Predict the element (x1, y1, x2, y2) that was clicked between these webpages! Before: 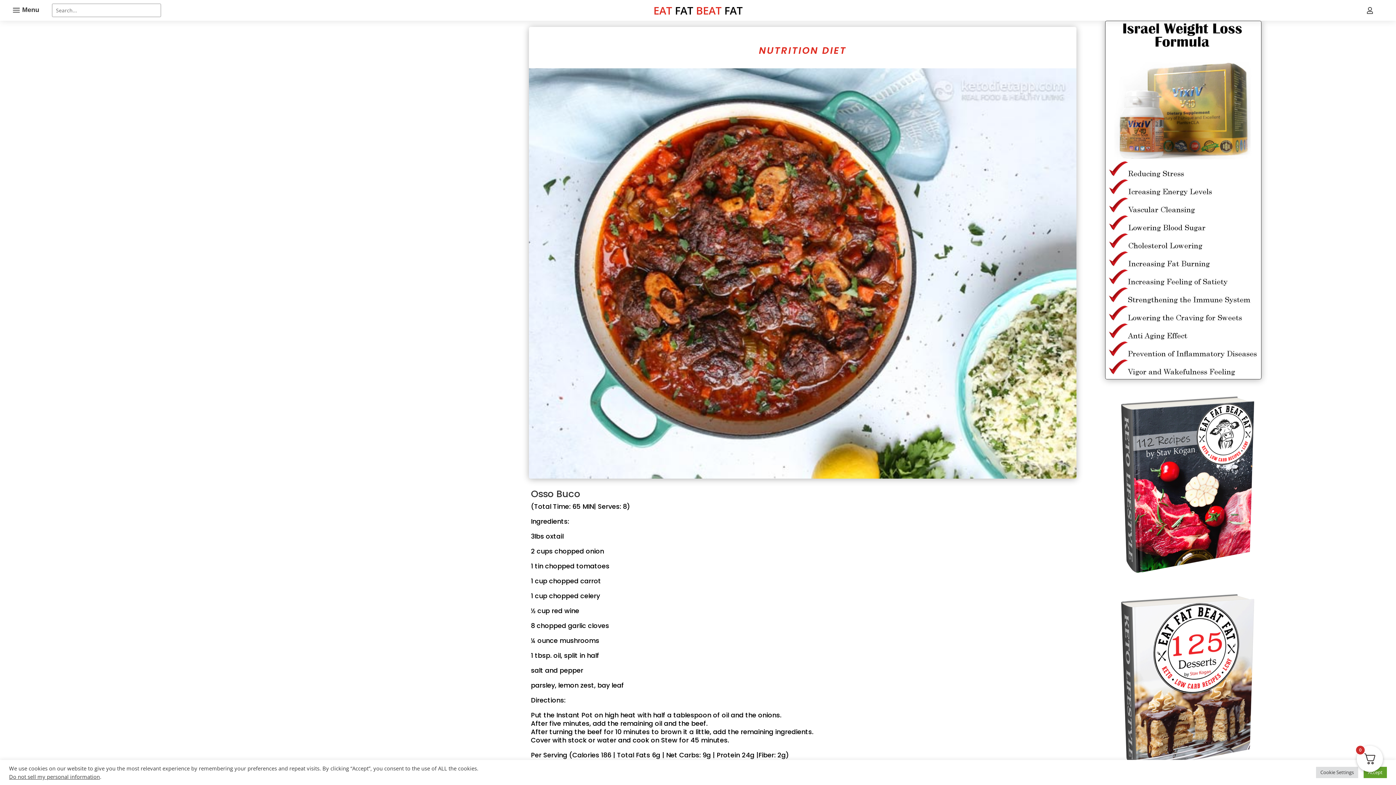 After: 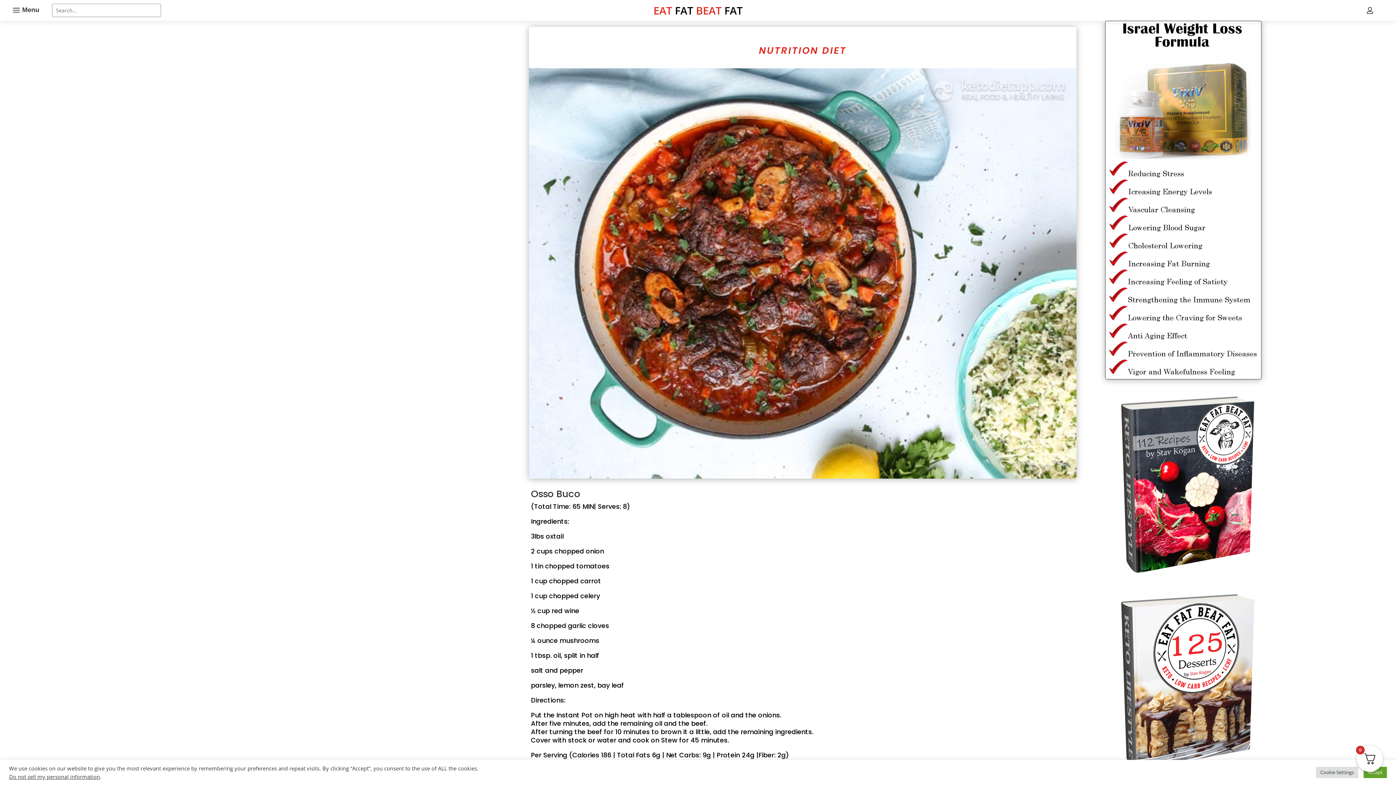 Action: bbox: (1105, 374, 1261, 381)